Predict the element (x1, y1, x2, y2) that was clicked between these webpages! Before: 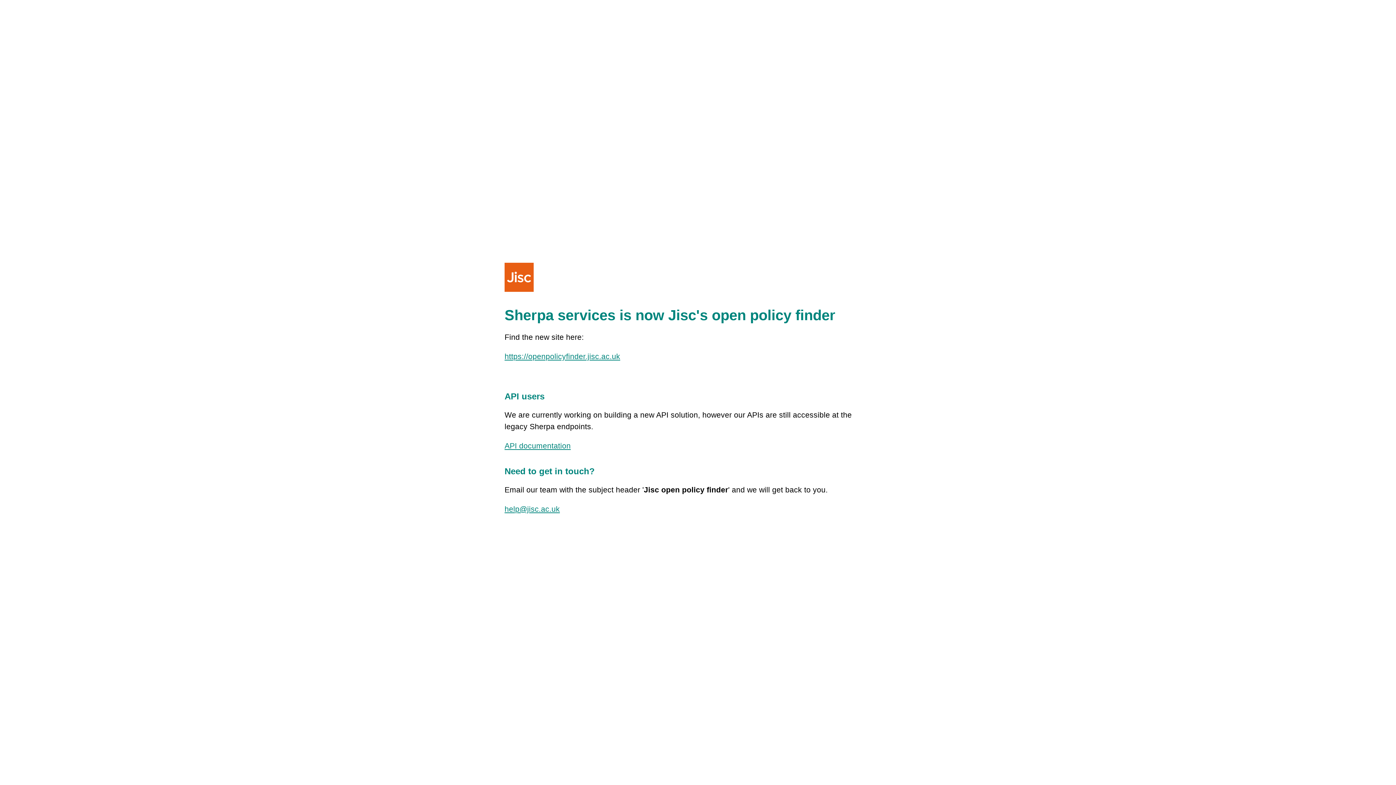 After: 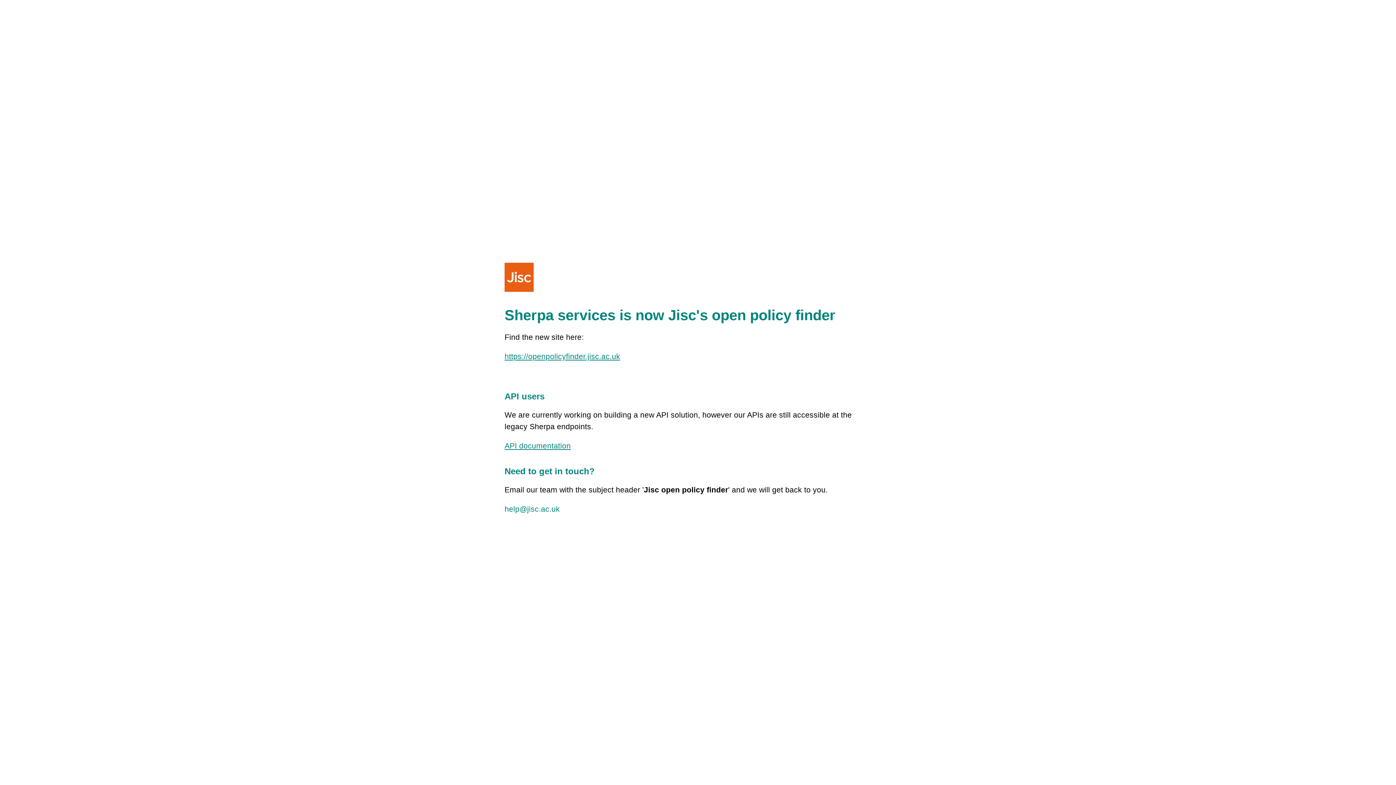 Action: bbox: (504, 505, 560, 513) label: help@jisc.ac.uk